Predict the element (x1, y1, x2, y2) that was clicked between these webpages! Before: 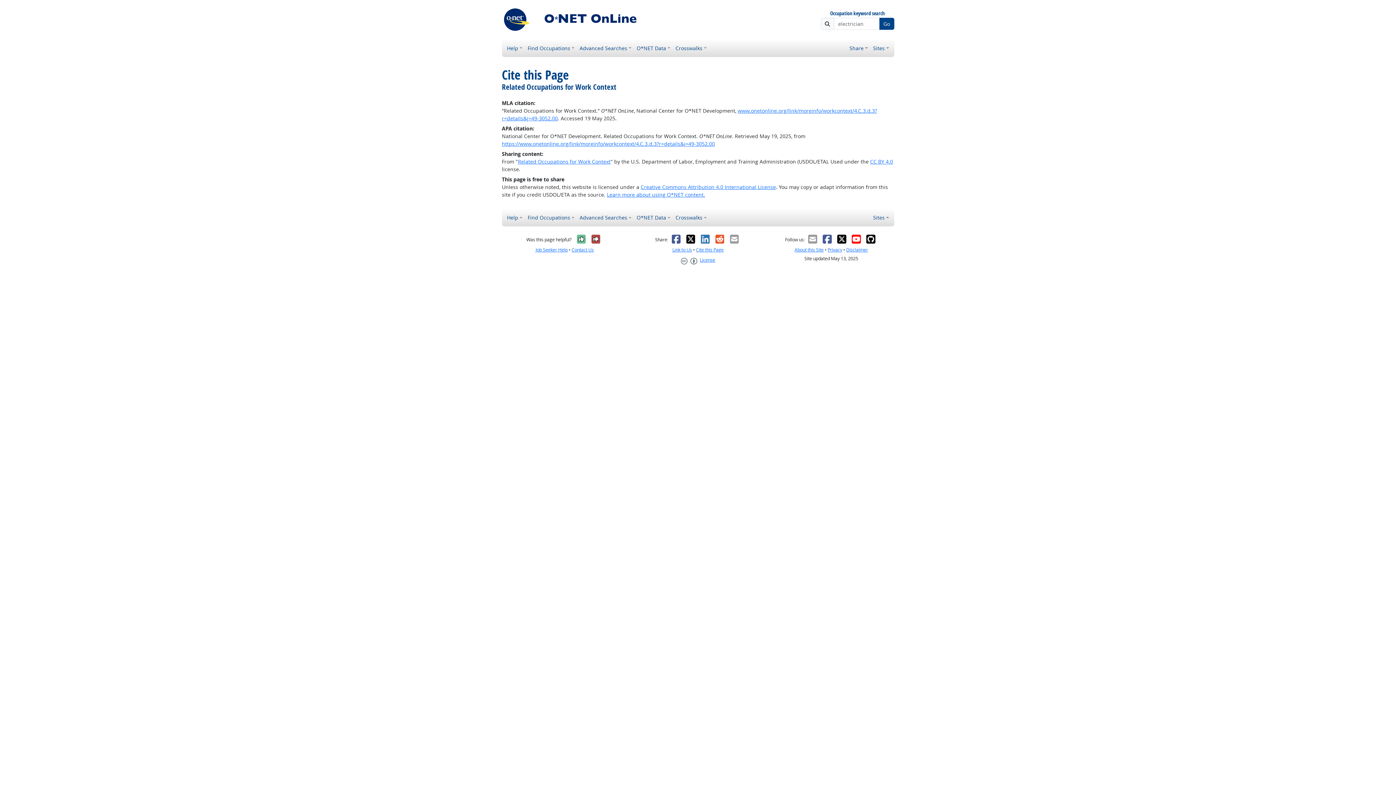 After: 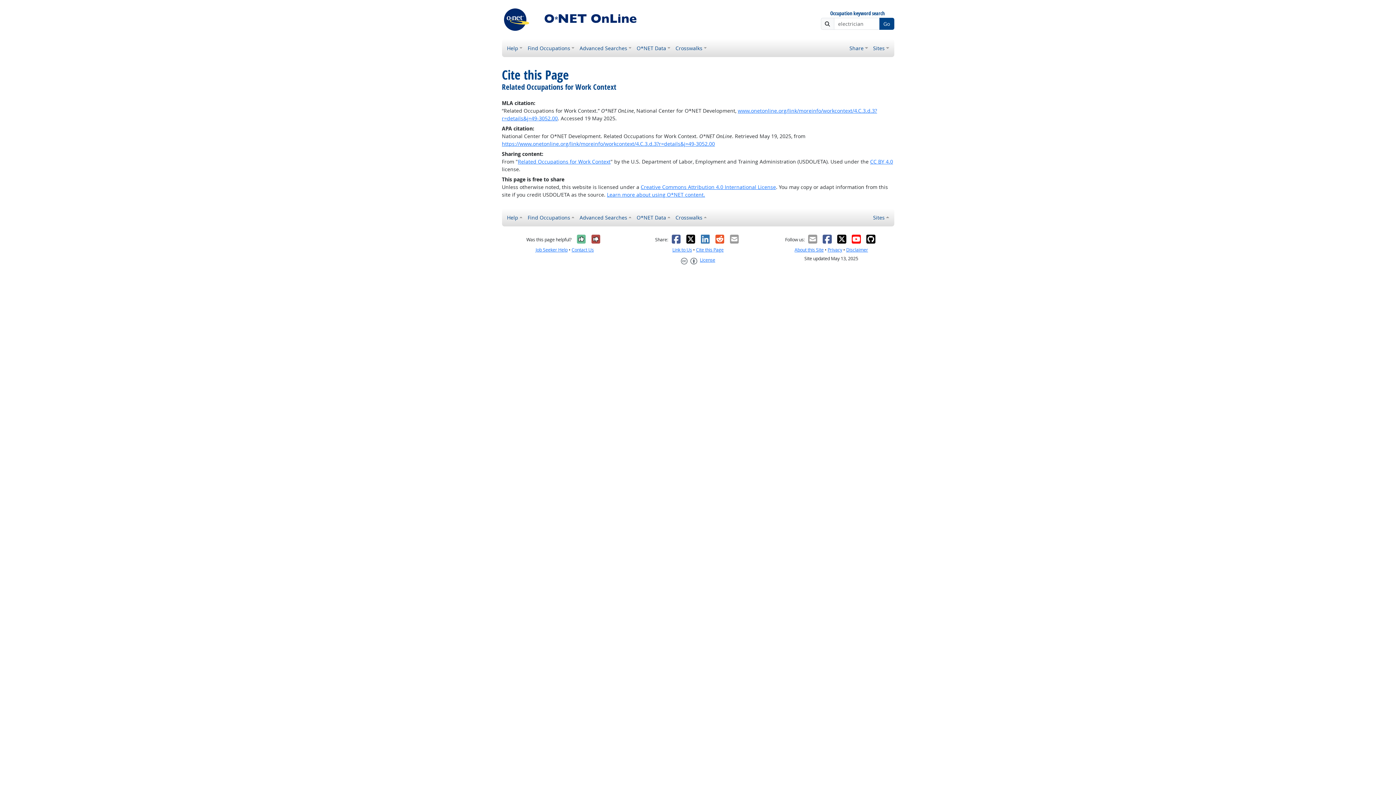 Action: bbox: (807, 234, 818, 244)